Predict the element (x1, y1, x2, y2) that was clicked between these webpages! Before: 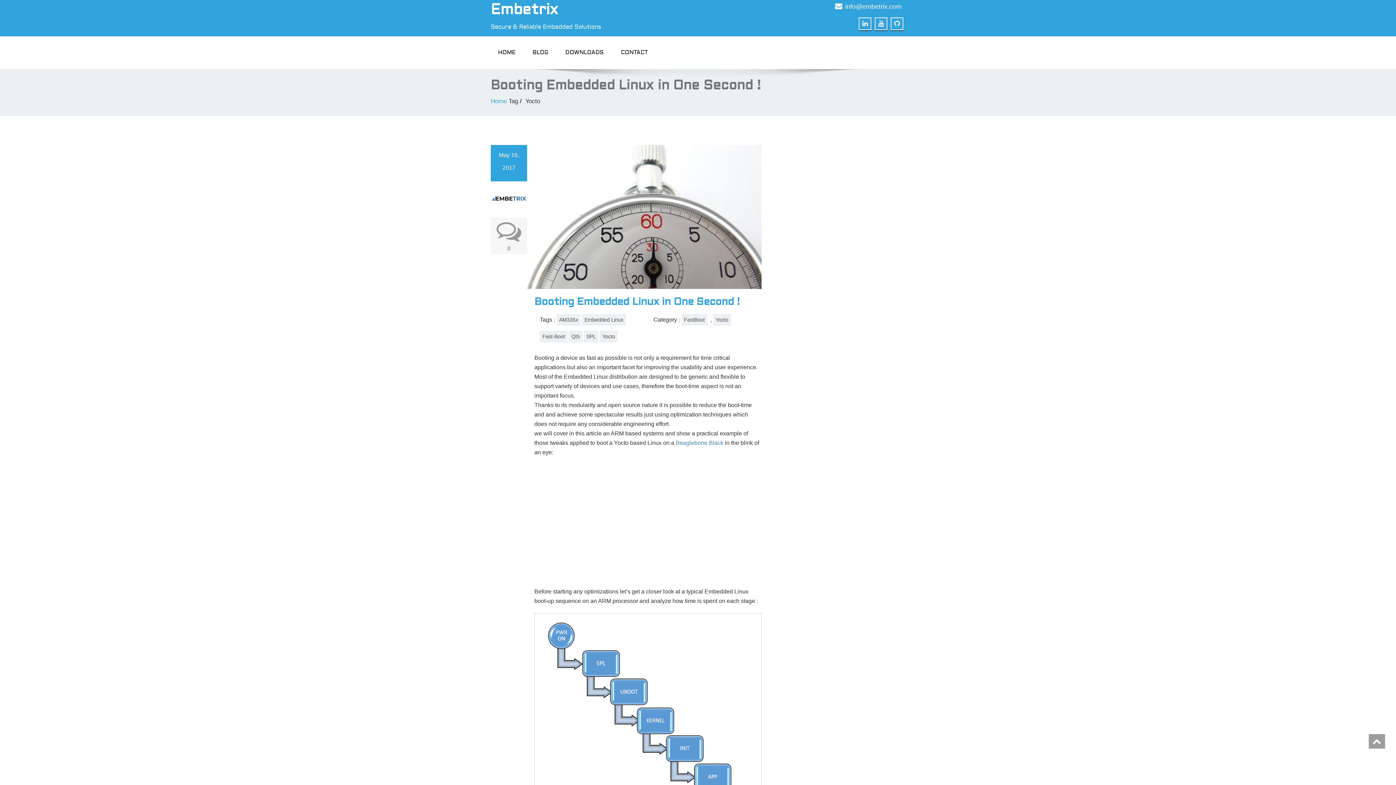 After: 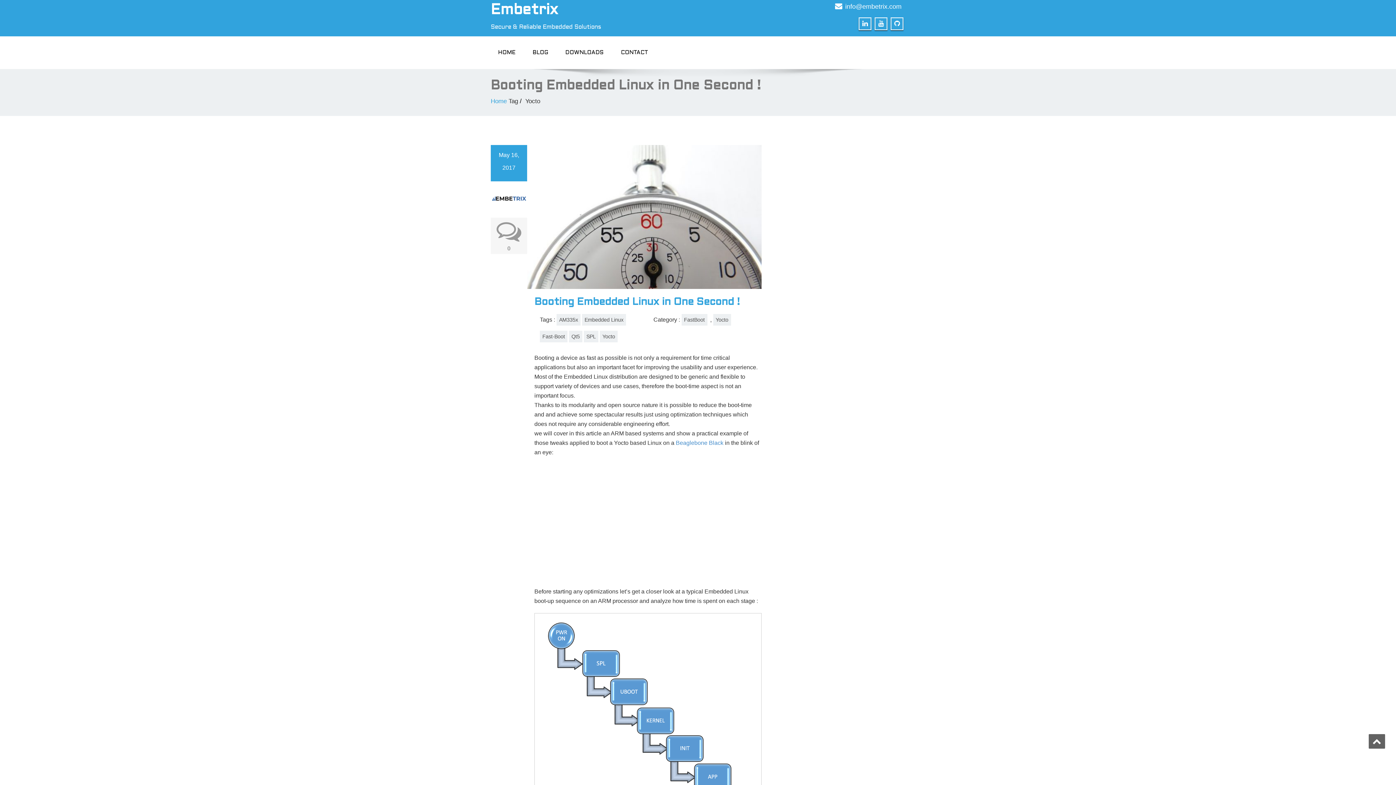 Action: bbox: (1369, 734, 1385, 749)